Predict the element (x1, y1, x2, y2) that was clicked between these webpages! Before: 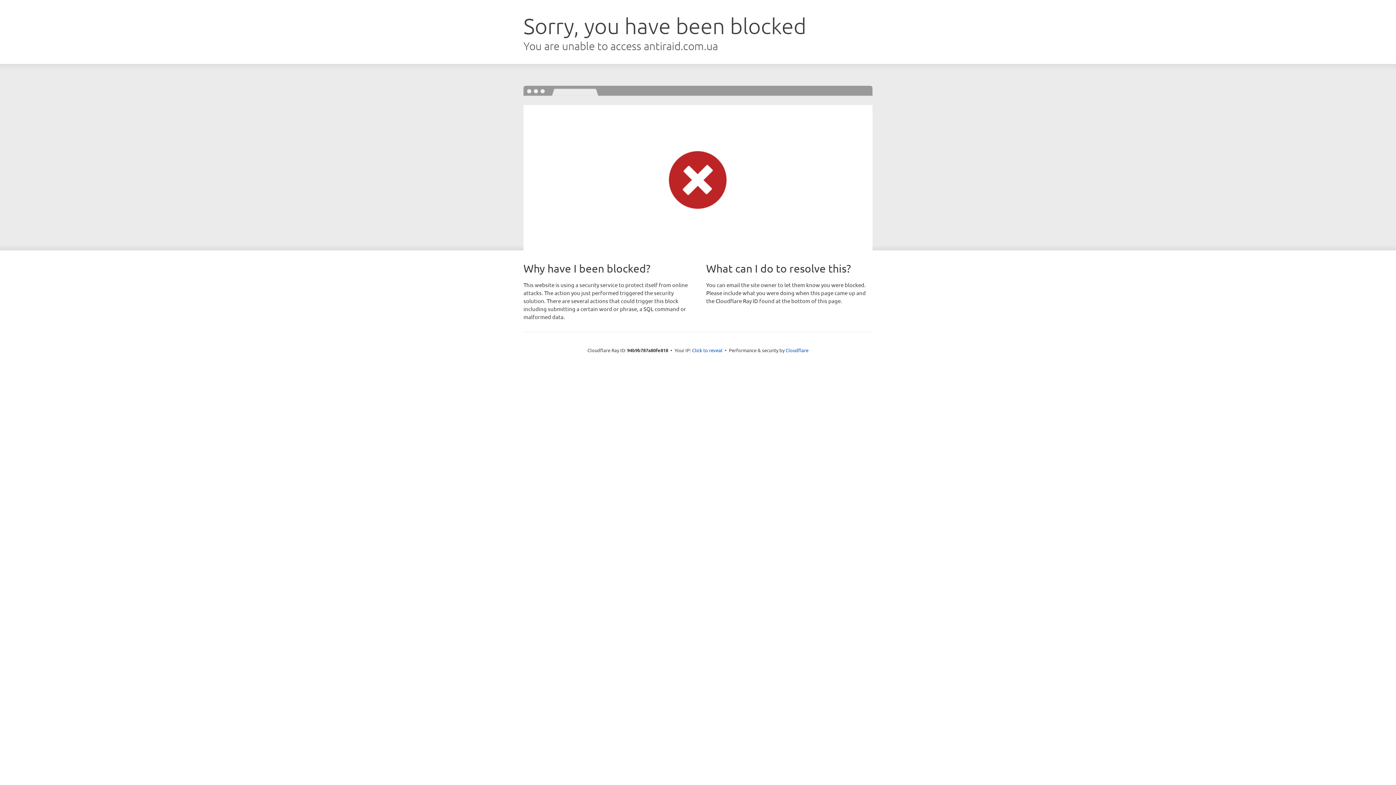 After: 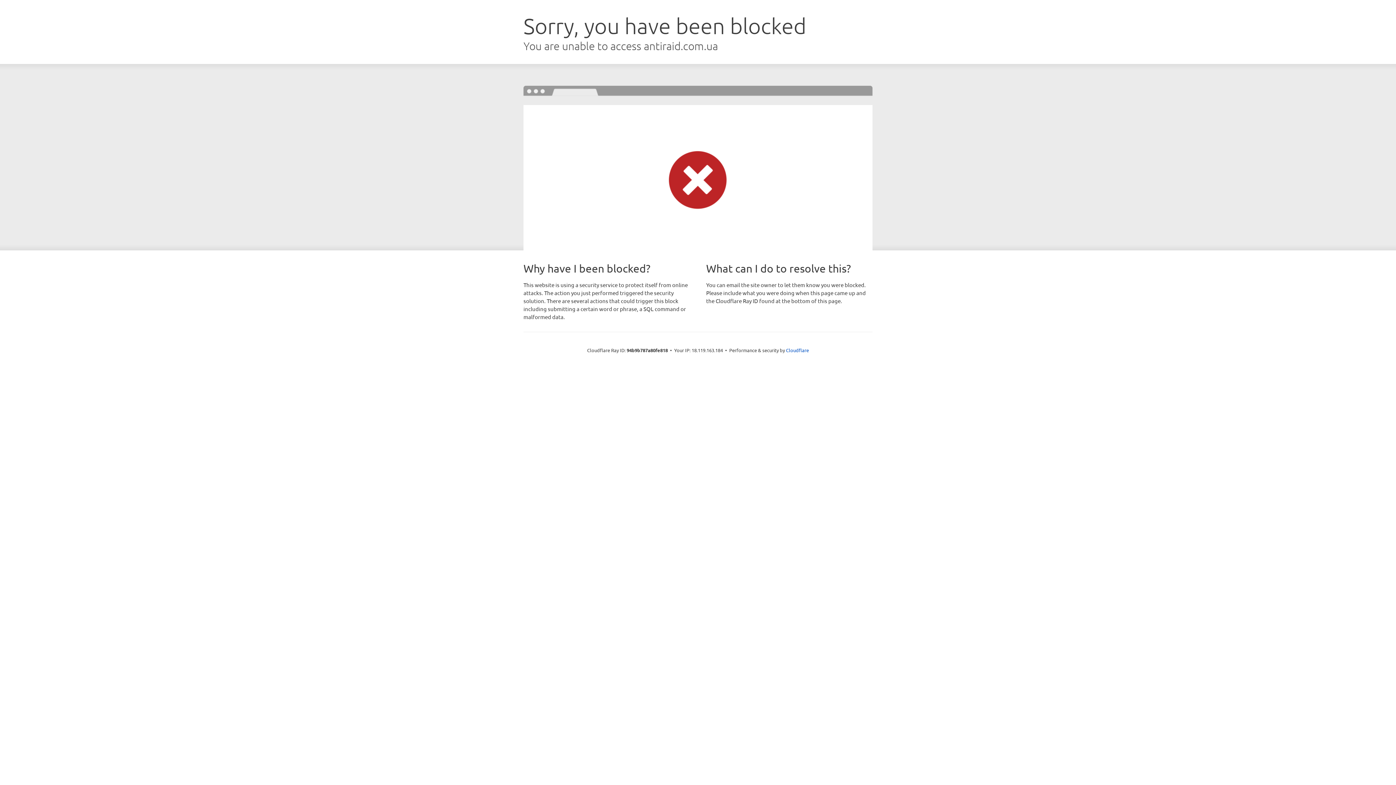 Action: bbox: (692, 346, 722, 353) label: Click to reveal